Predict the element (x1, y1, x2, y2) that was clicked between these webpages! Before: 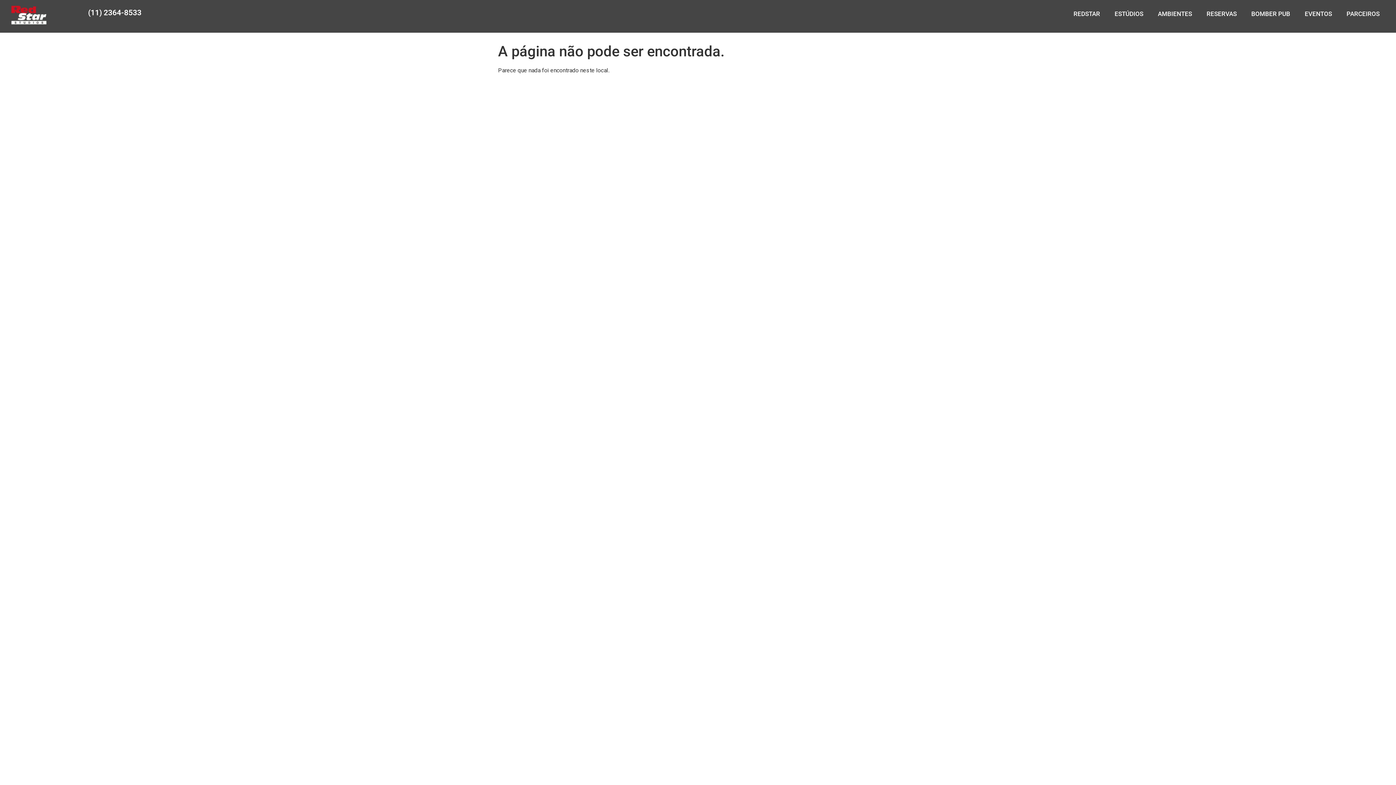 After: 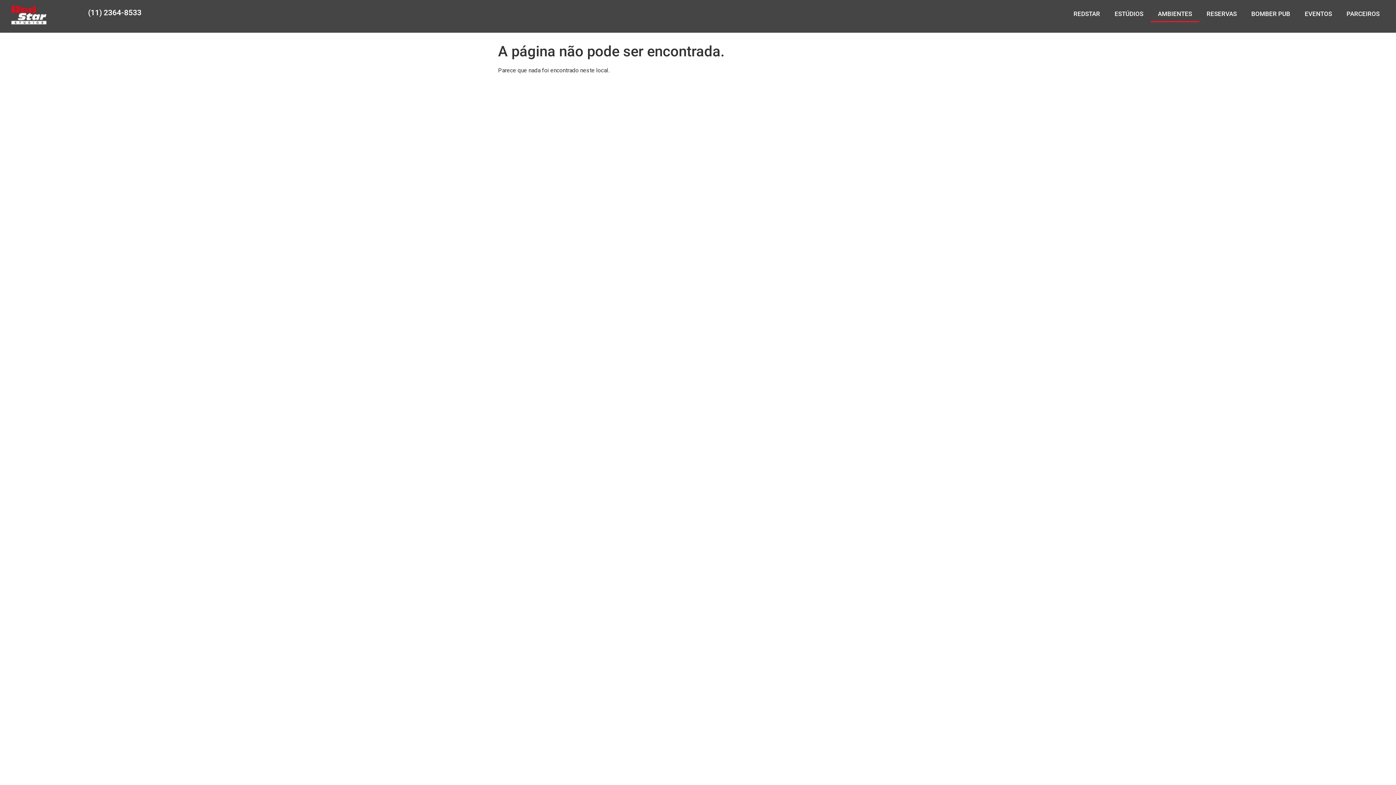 Action: label: AMBIENTES bbox: (1150, 5, 1199, 22)